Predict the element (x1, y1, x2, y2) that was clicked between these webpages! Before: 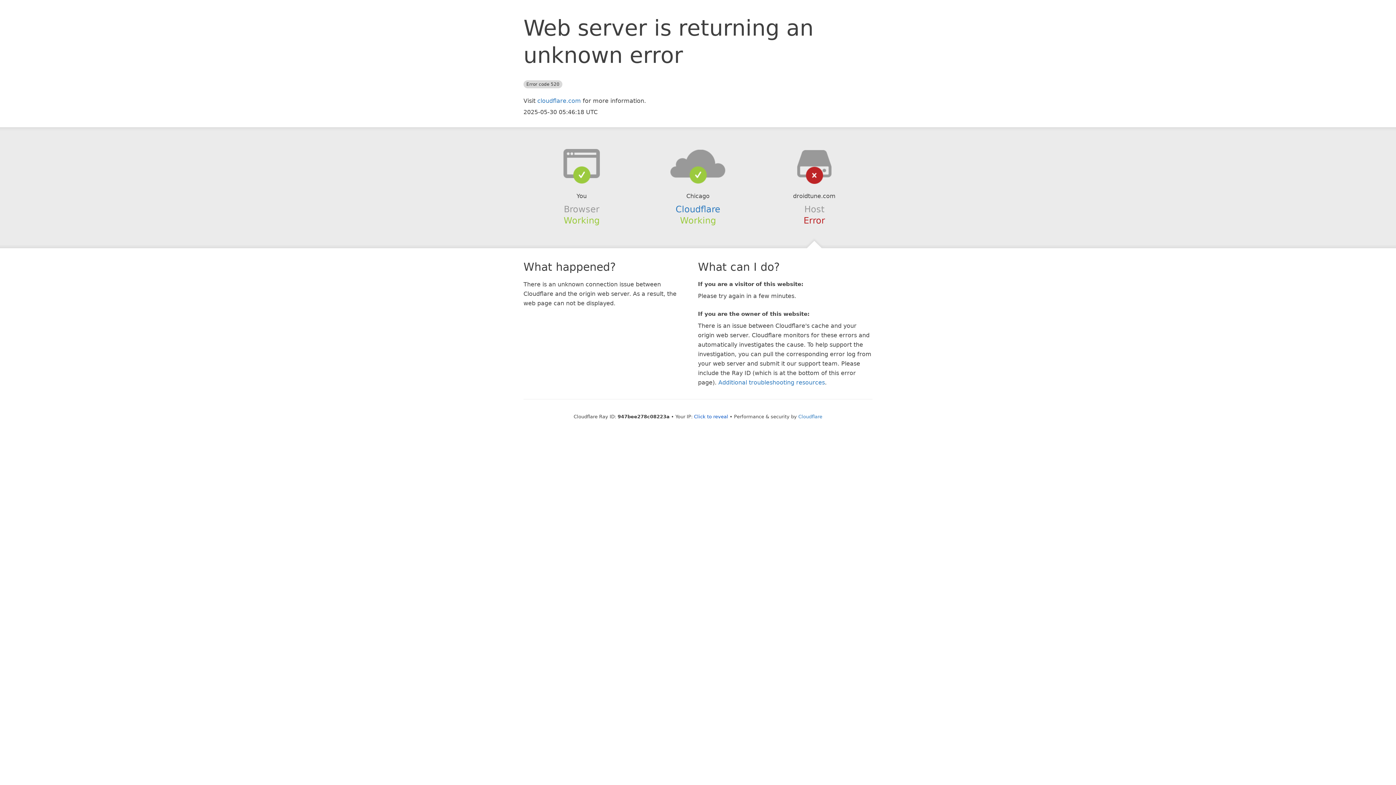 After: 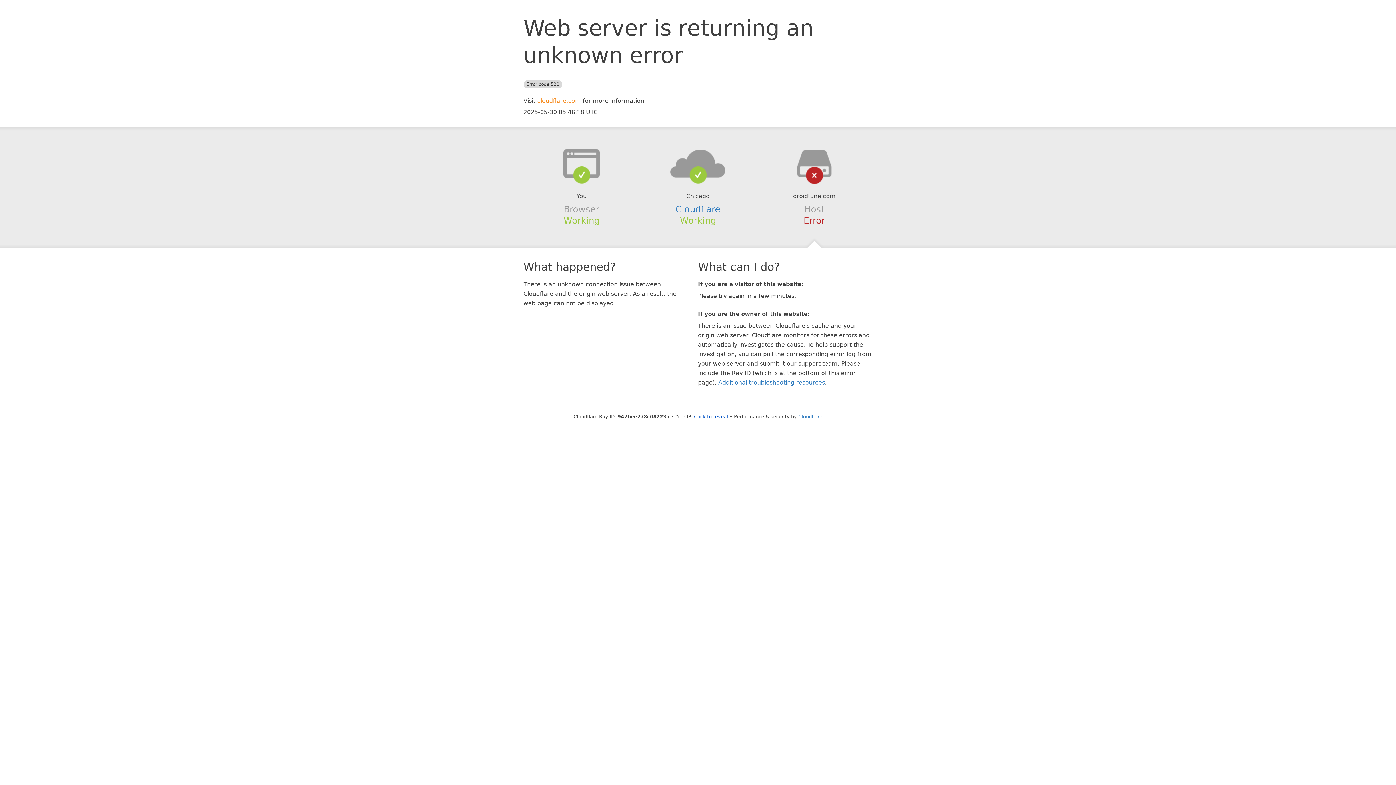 Action: label: cloudflare.com bbox: (537, 97, 581, 104)